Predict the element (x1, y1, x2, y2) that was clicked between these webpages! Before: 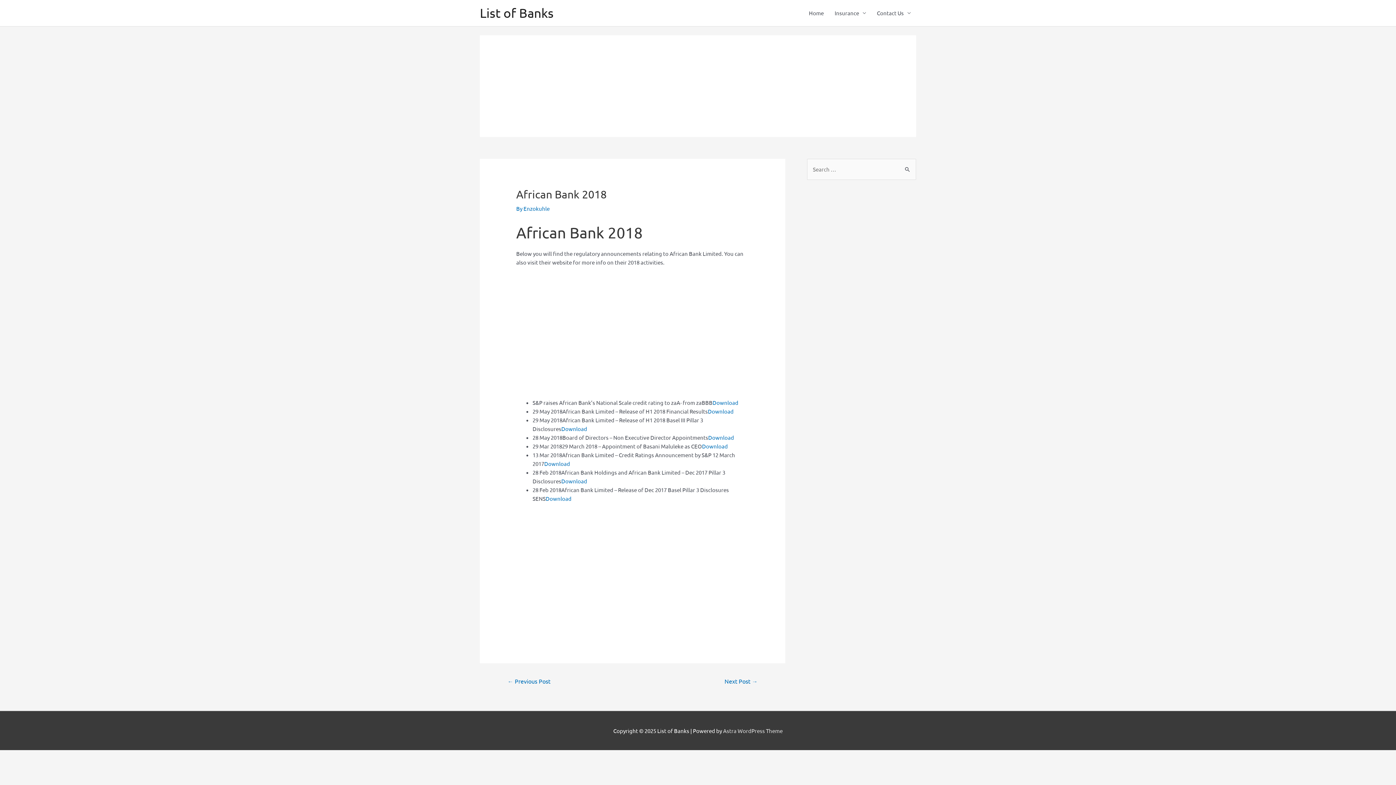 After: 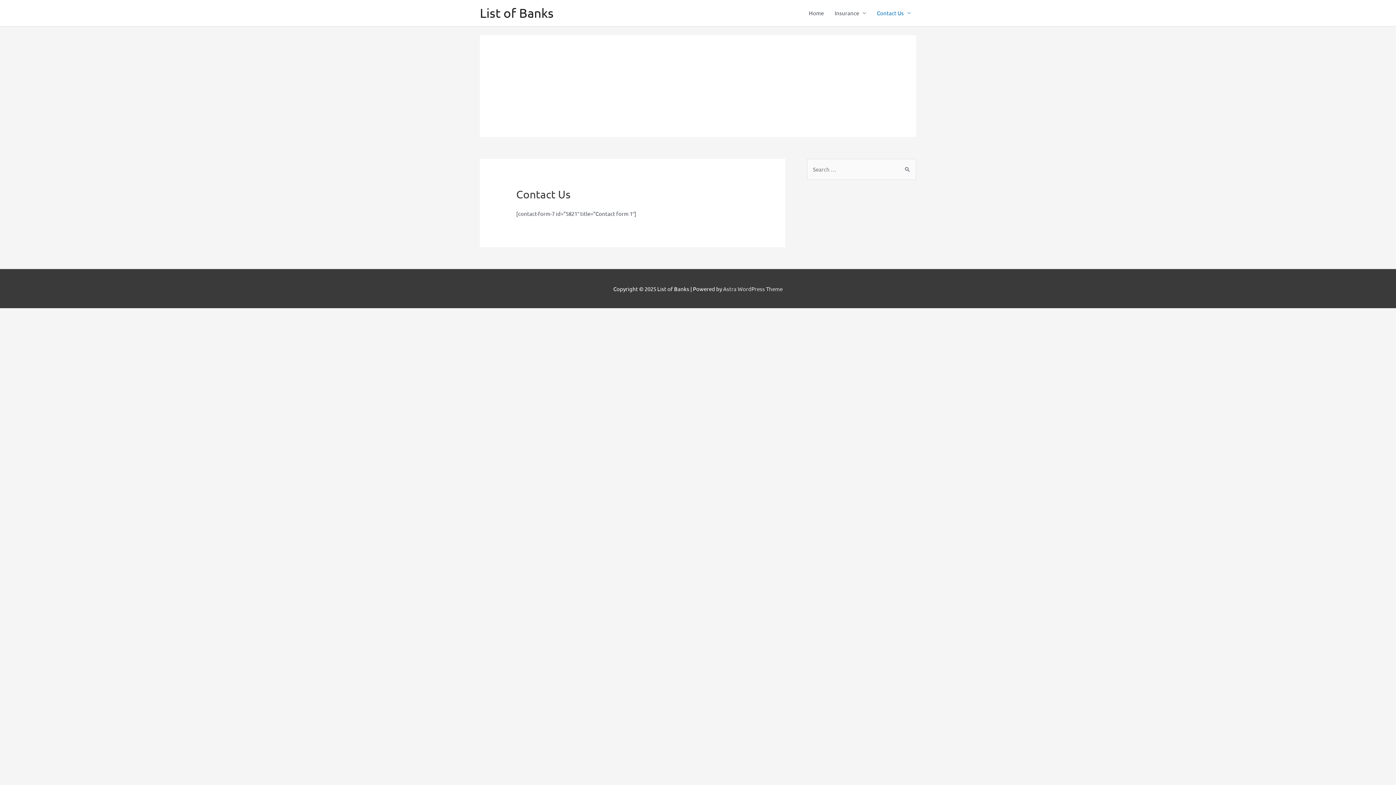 Action: label: Contact Us bbox: (871, 2, 916, 24)